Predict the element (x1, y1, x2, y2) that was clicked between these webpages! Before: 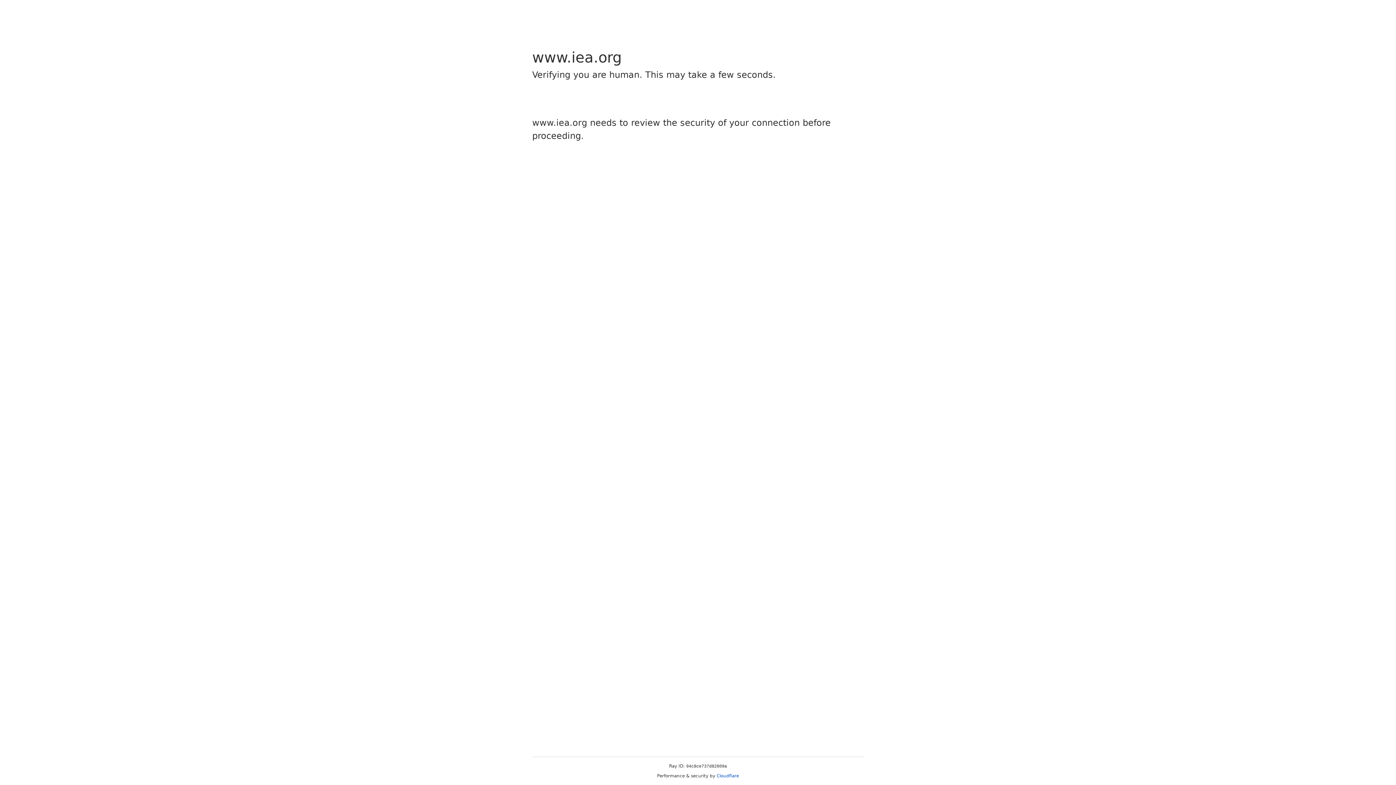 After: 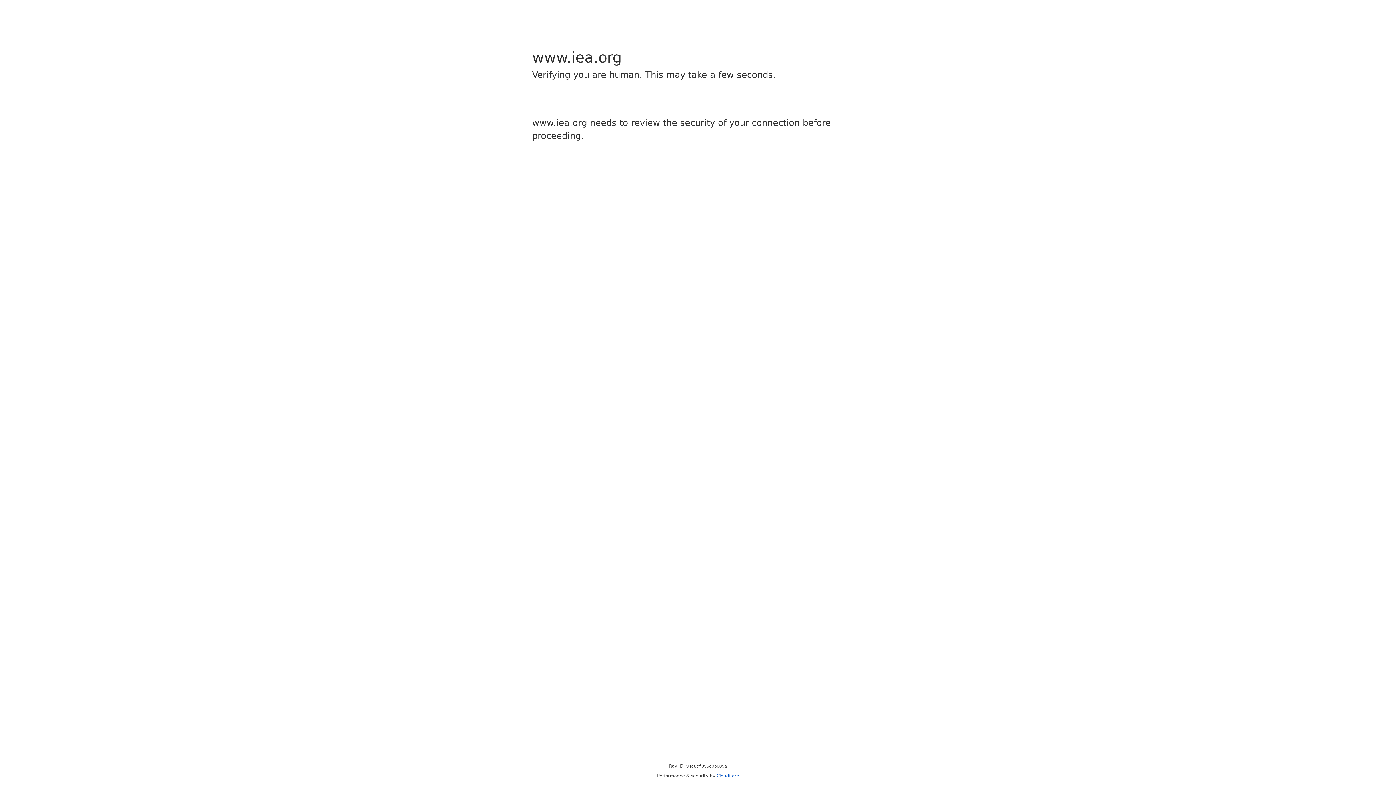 Action: bbox: (716, 773, 739, 778) label: Cloudflare